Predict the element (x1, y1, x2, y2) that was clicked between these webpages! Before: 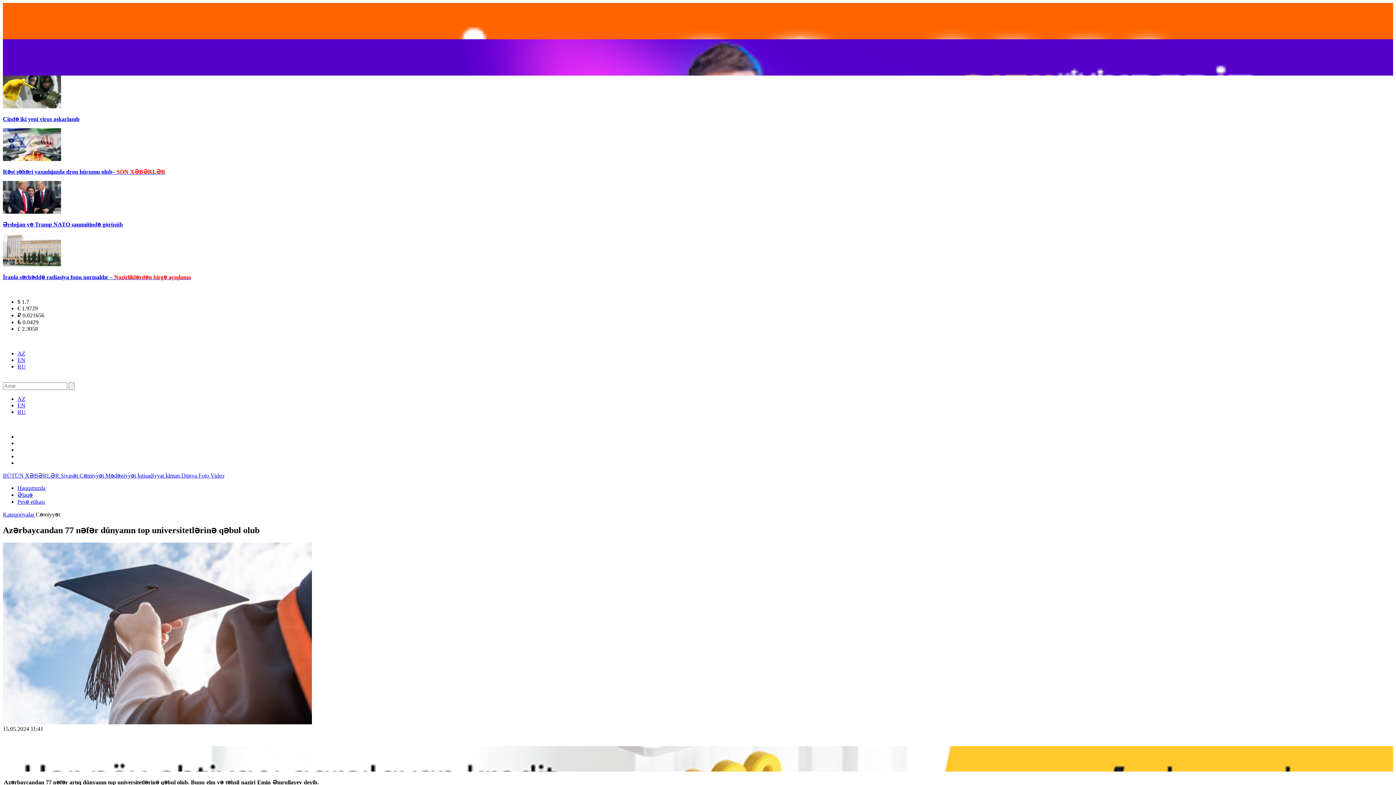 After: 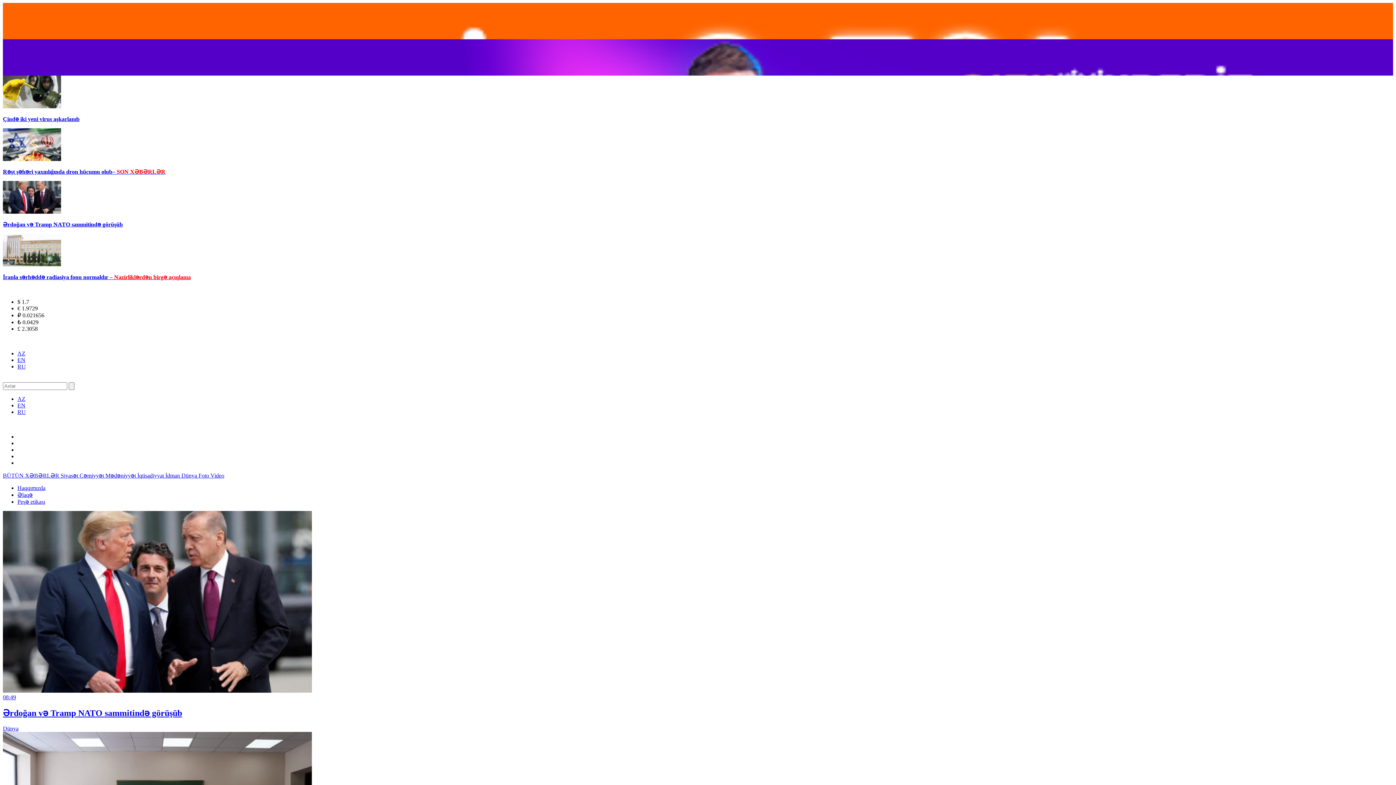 Action: label: AZ bbox: (17, 396, 25, 402)